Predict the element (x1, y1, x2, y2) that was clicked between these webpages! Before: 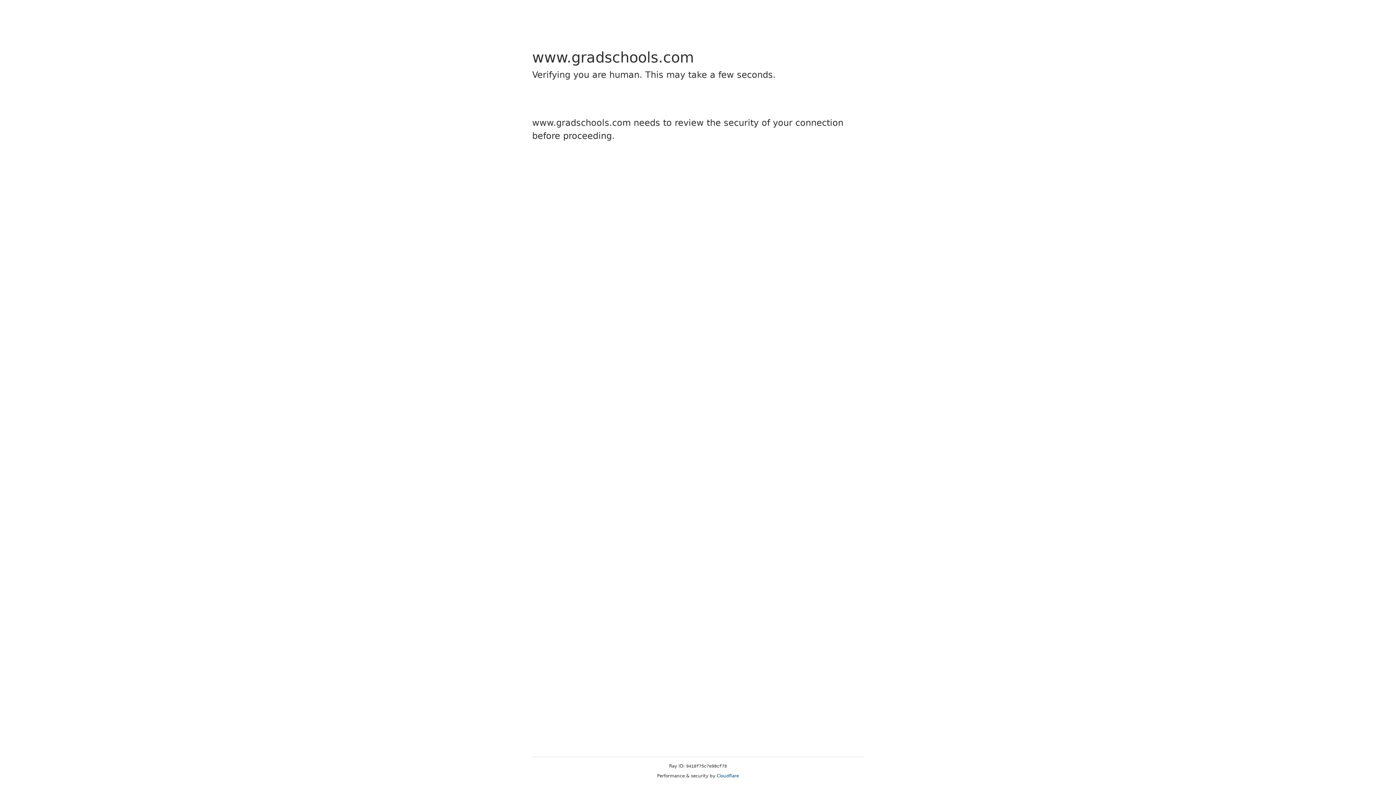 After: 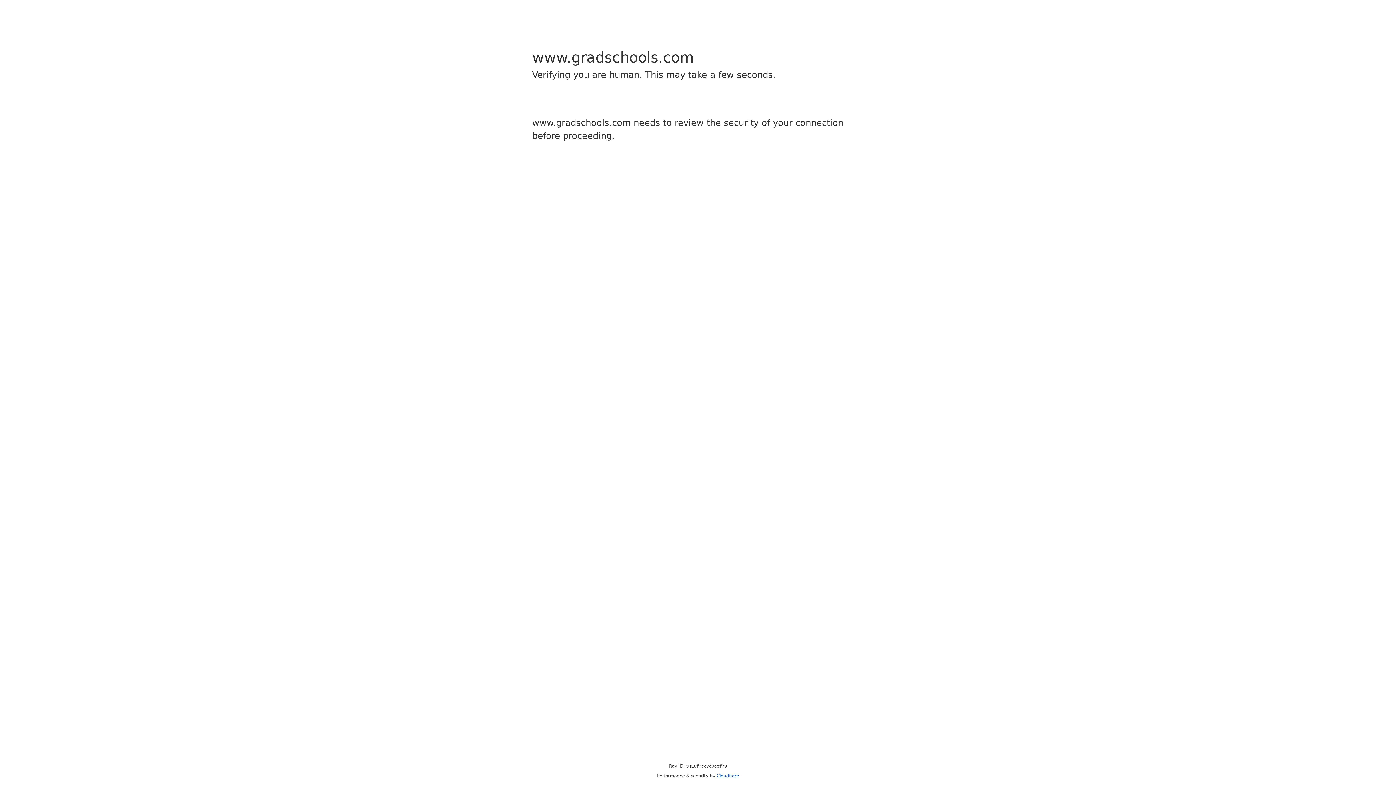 Action: label: Cloudflare bbox: (716, 773, 739, 778)